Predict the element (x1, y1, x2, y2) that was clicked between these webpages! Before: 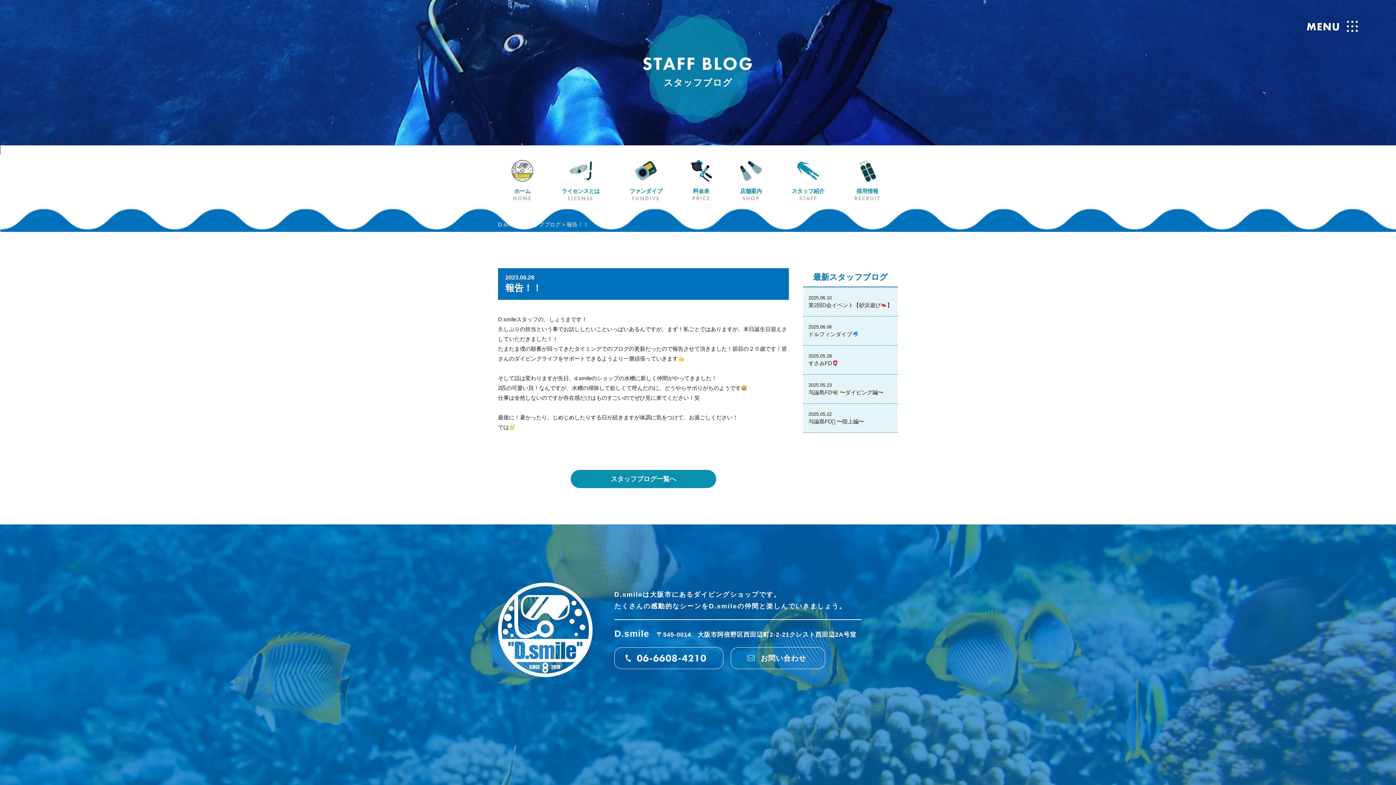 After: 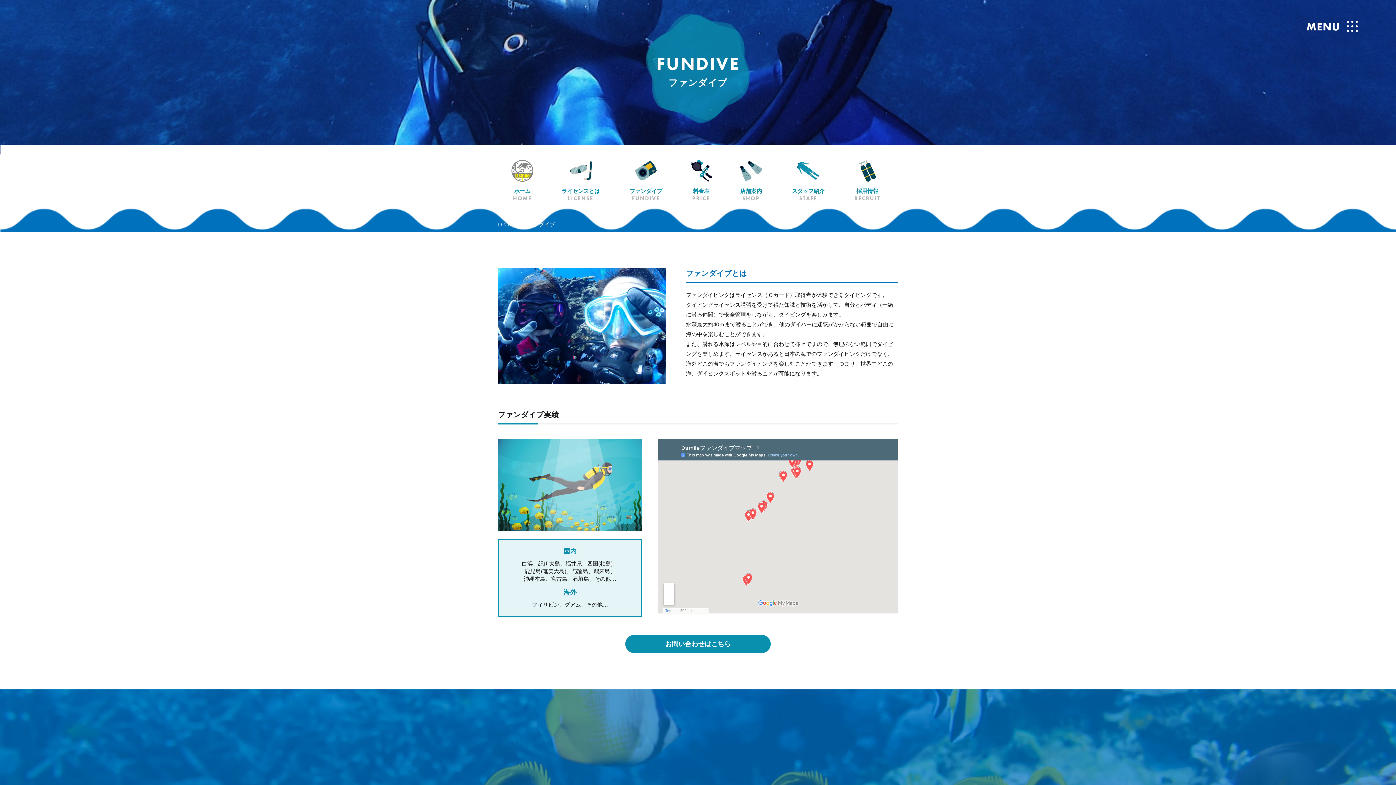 Action: label: ファンダイブ
FUNDIVE bbox: (614, 145, 677, 217)